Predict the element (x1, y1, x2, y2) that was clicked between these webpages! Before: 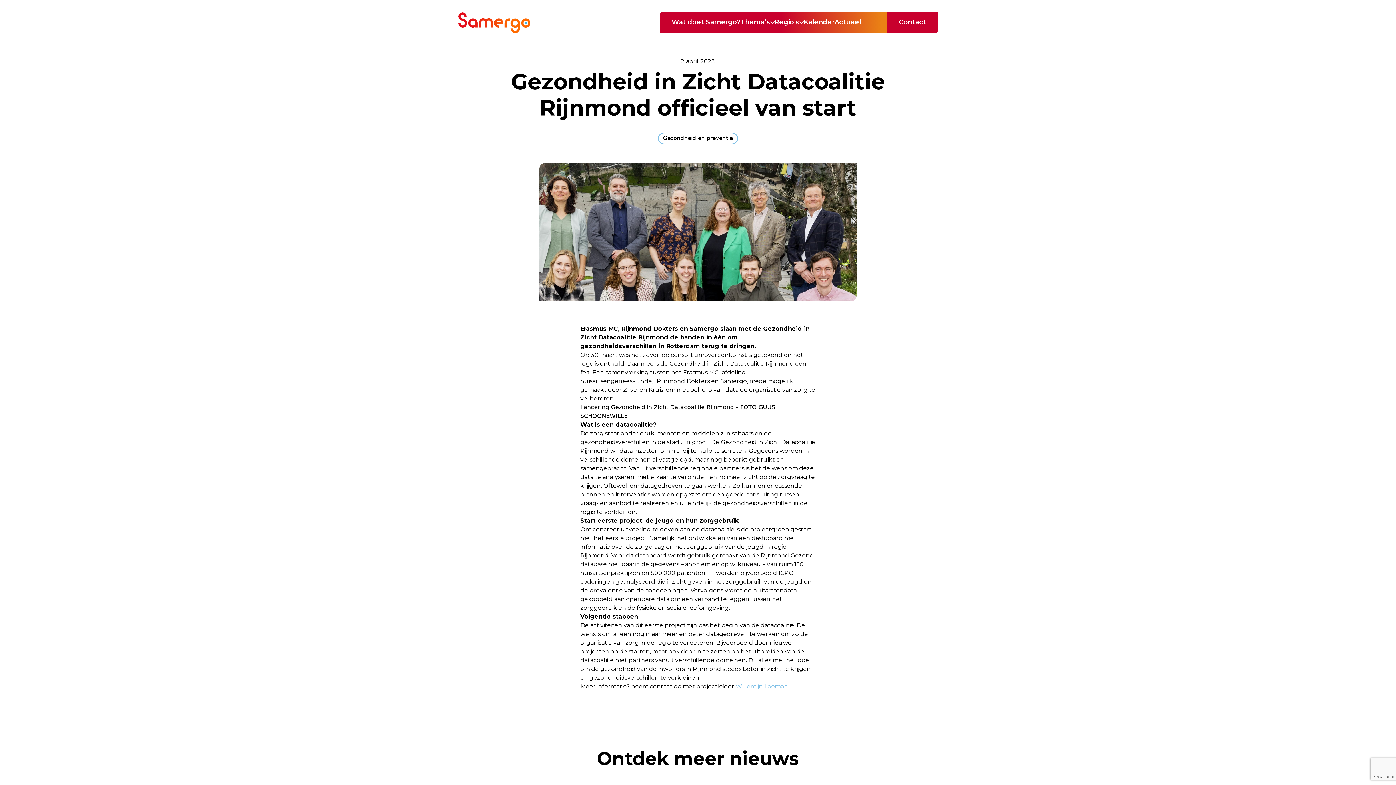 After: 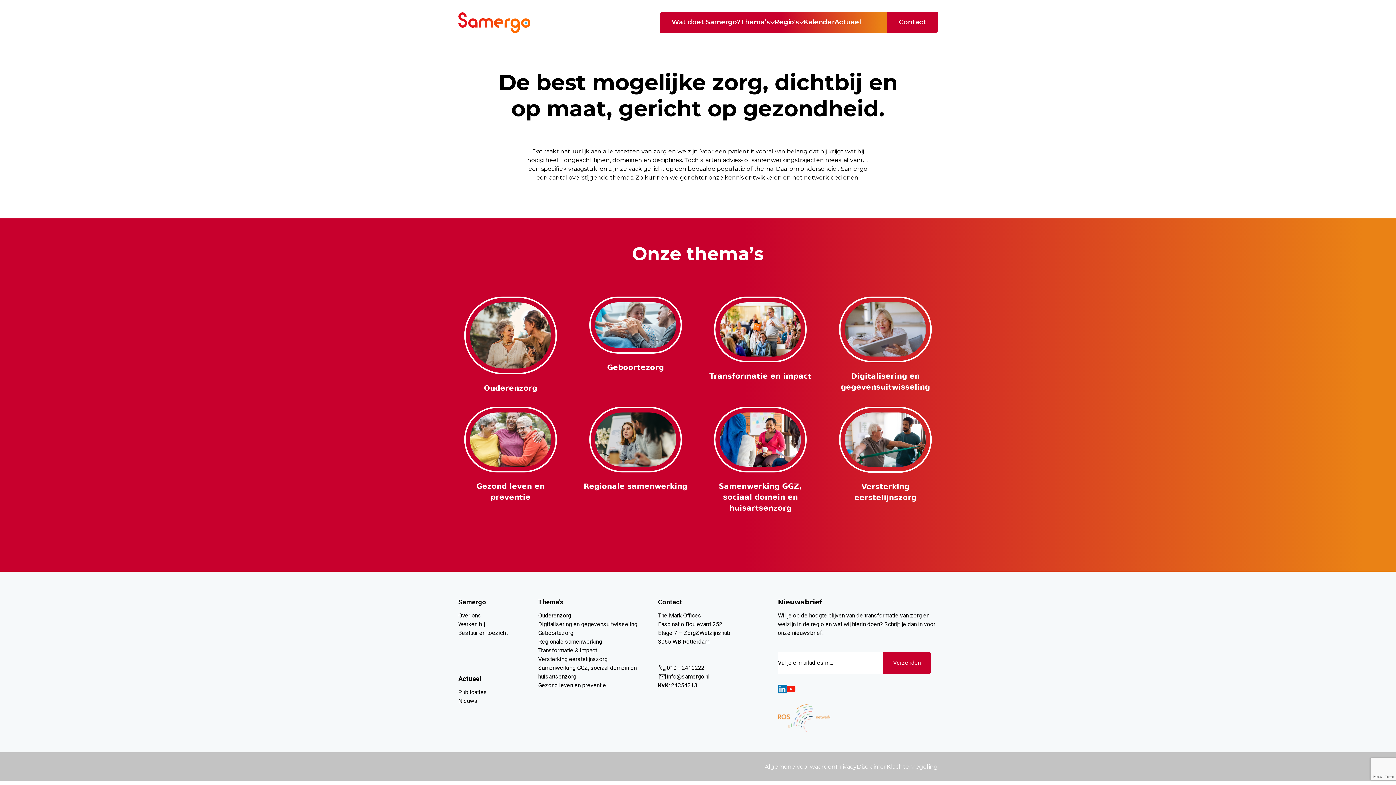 Action: label: Thema’s bbox: (740, 17, 774, 27)